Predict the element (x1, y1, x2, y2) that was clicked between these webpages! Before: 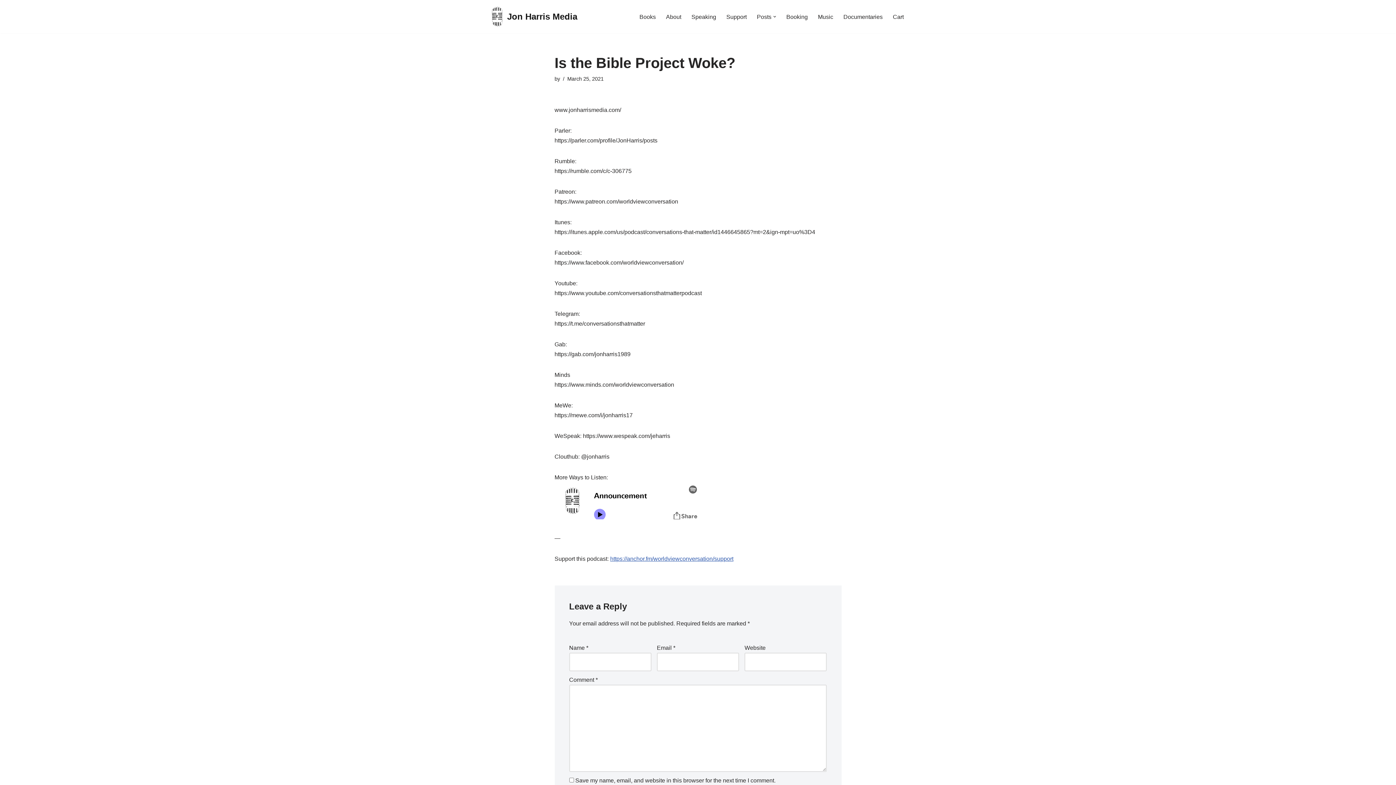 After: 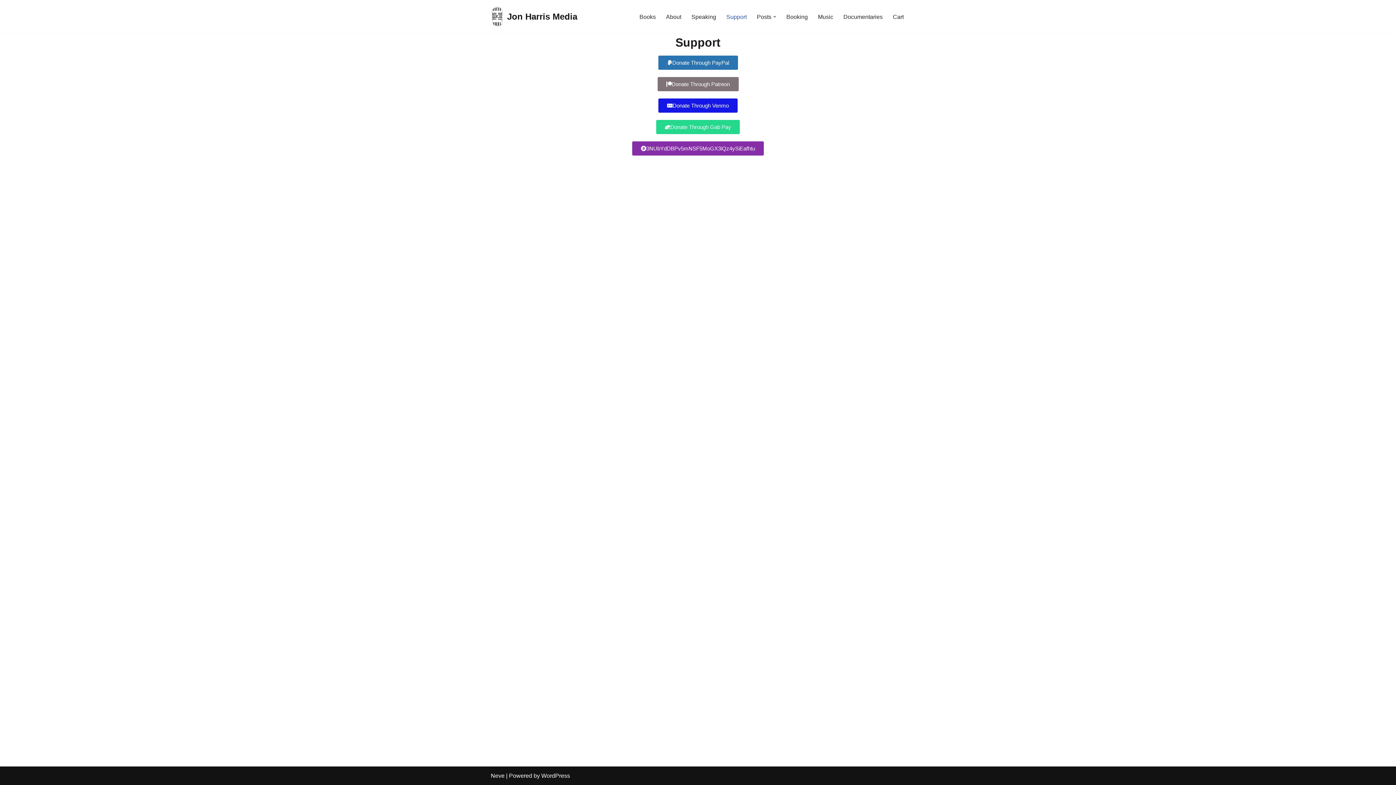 Action: label: Support bbox: (726, 11, 746, 21)